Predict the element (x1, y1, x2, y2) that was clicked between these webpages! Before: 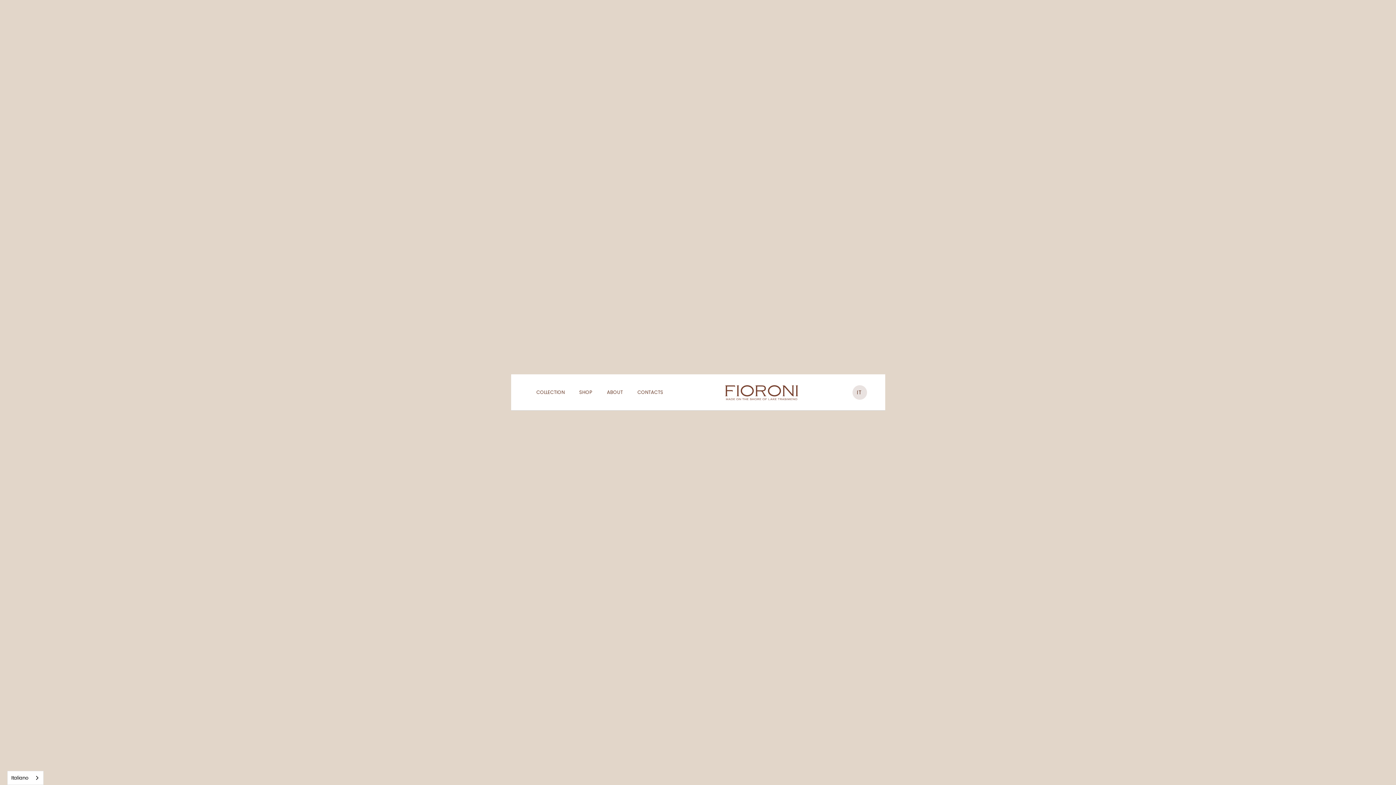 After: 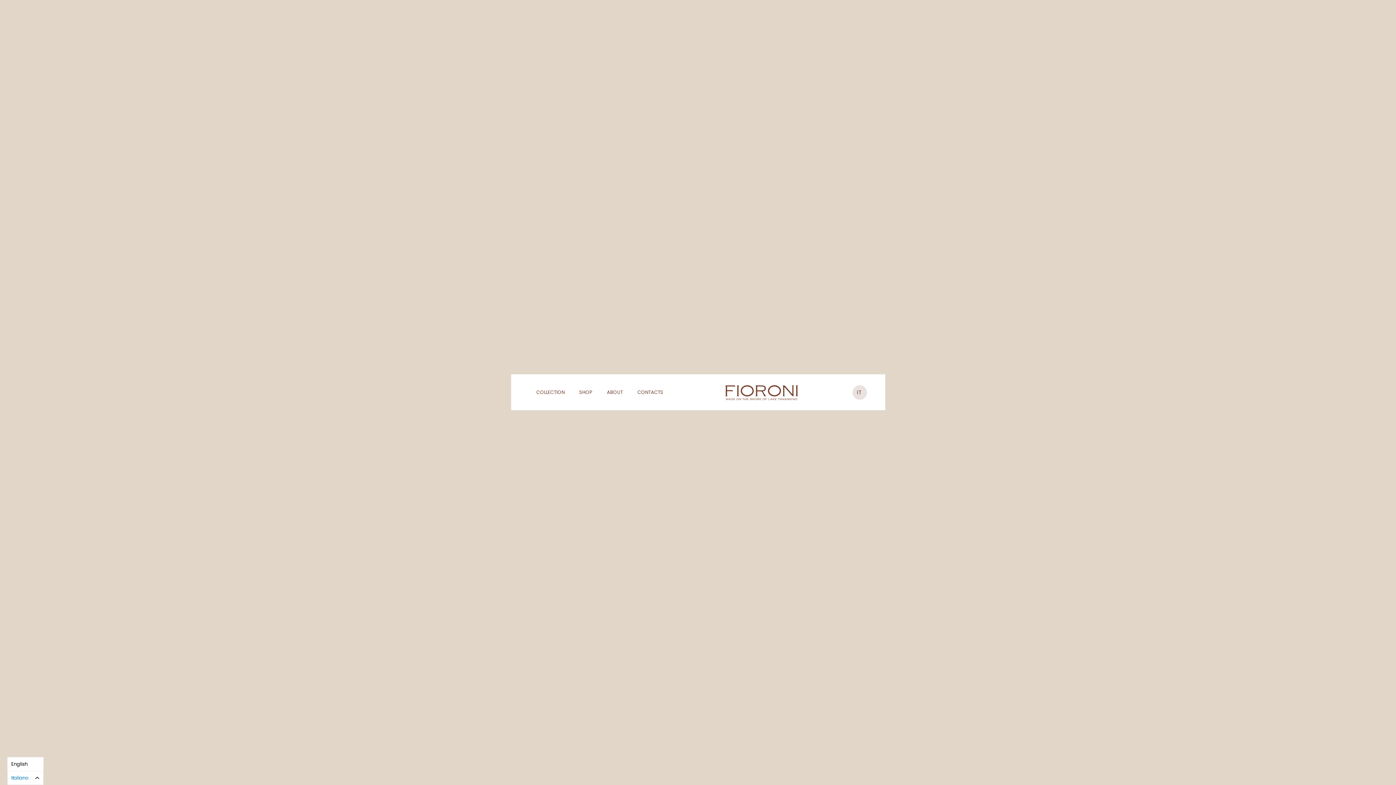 Action: bbox: (7, 771, 43, 785) label: Italiano